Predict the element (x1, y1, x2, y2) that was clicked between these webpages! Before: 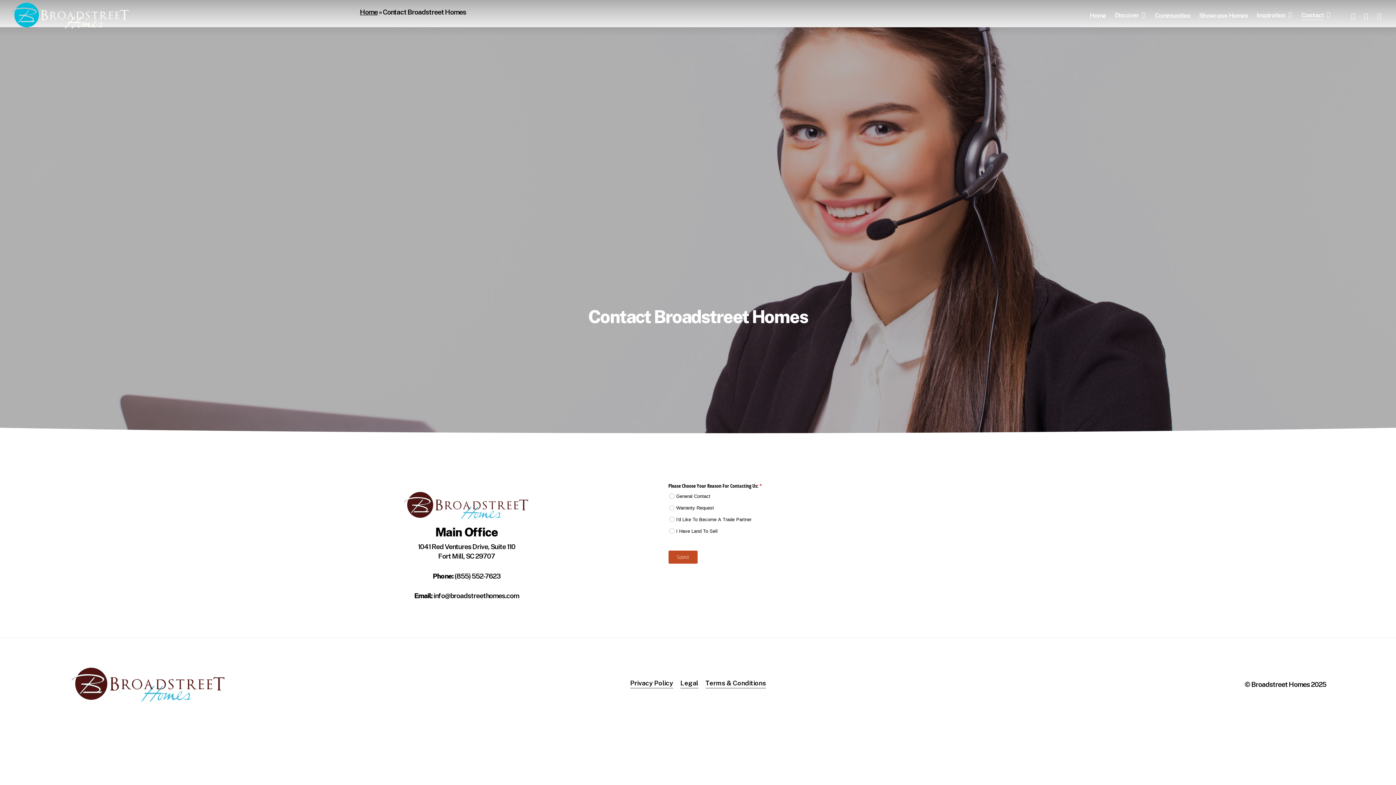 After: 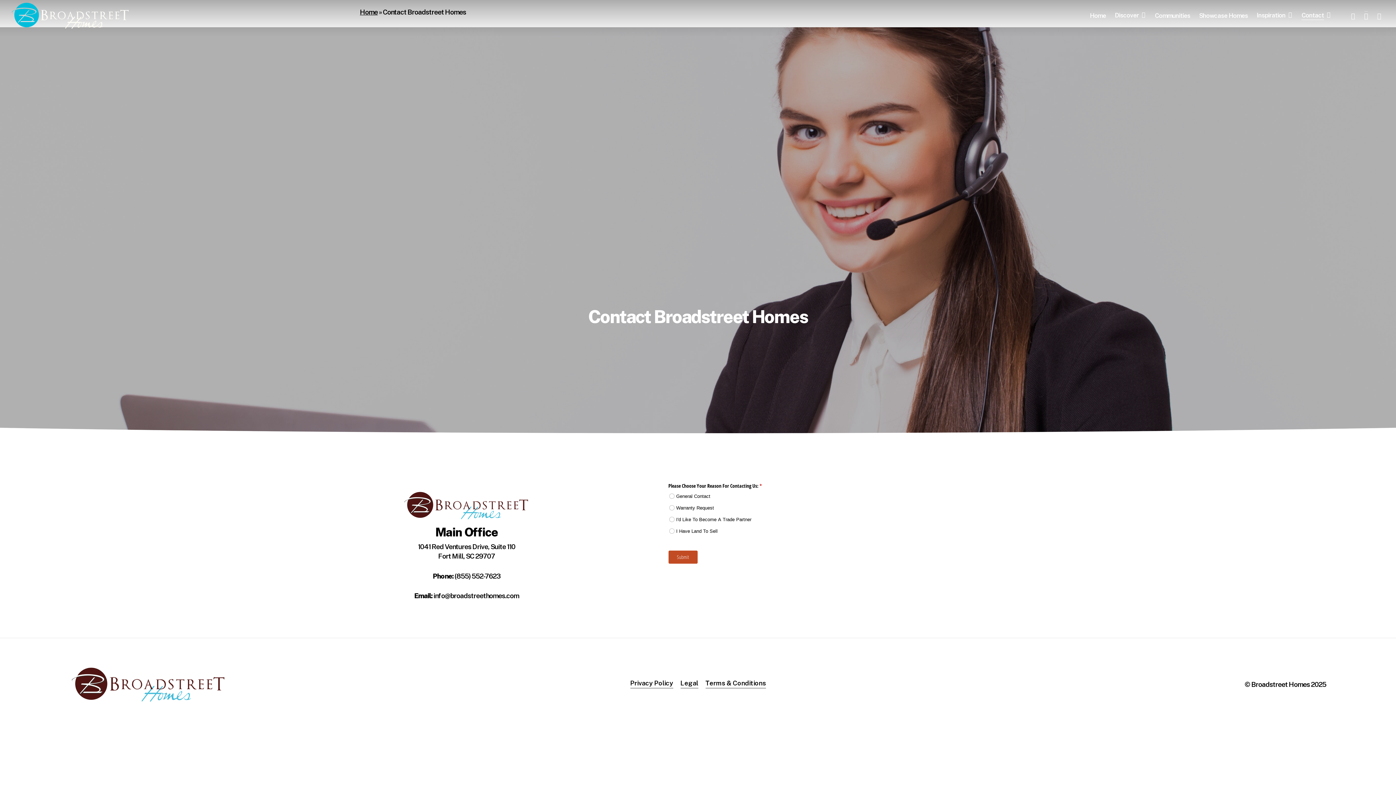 Action: label: pinterest bbox: (1360, 11, 1373, 19)